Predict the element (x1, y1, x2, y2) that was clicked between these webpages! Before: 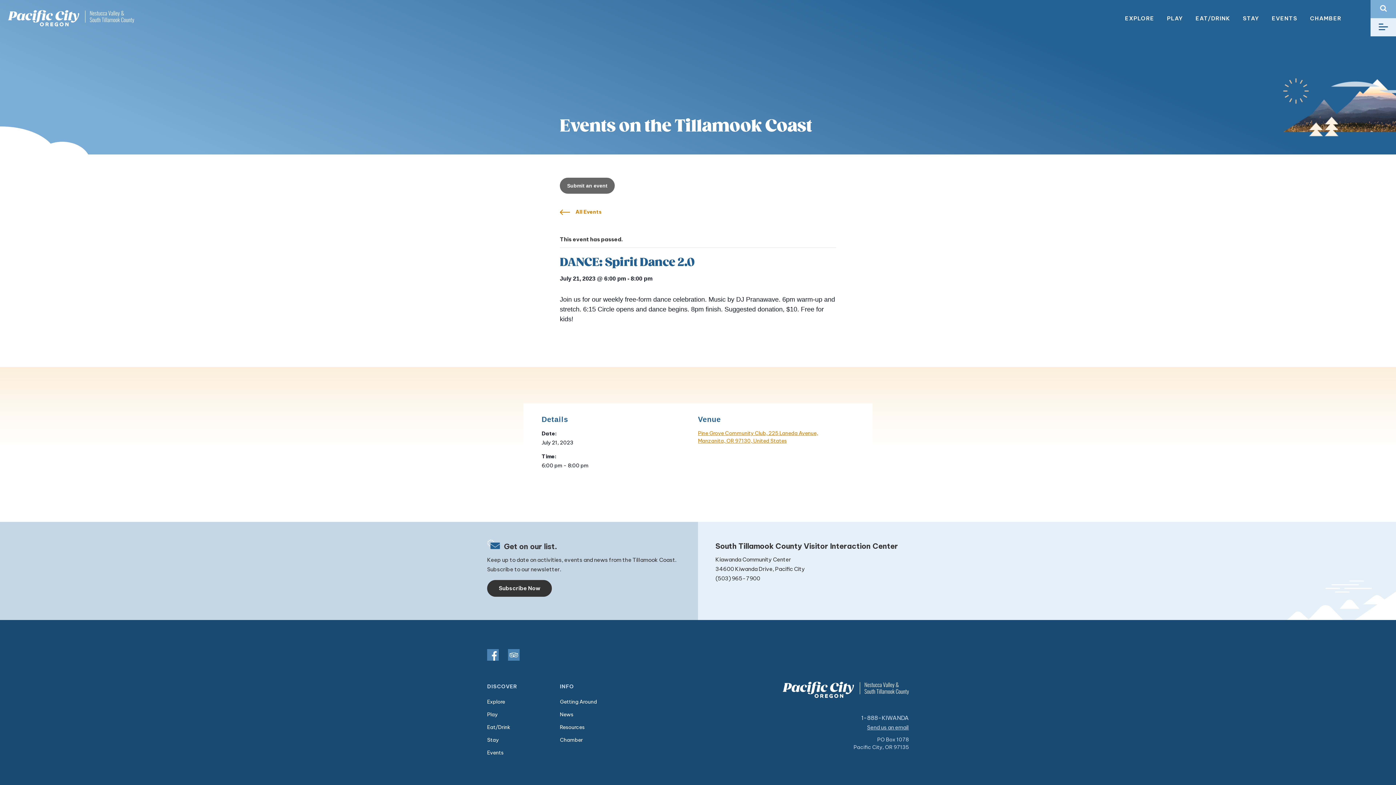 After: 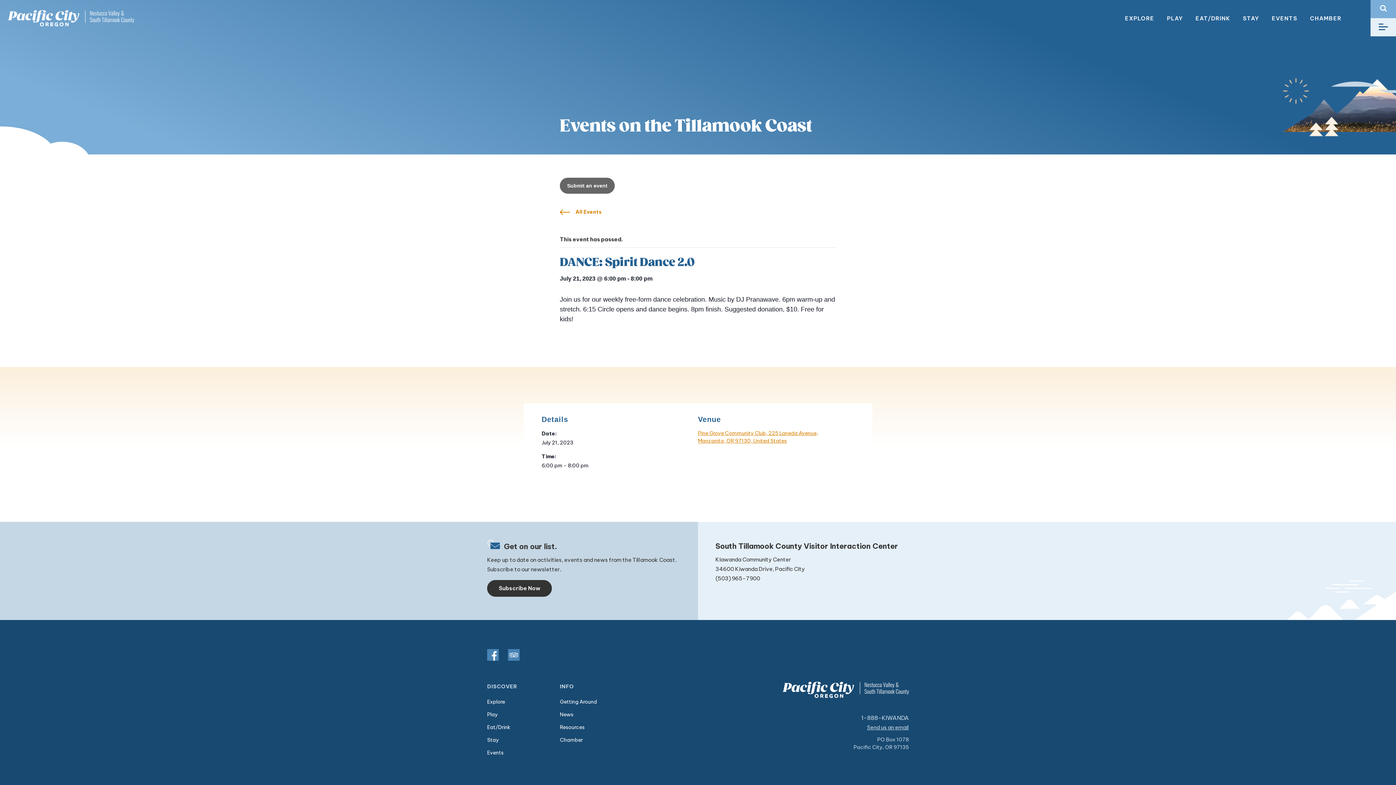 Action: bbox: (508, 651, 520, 657)